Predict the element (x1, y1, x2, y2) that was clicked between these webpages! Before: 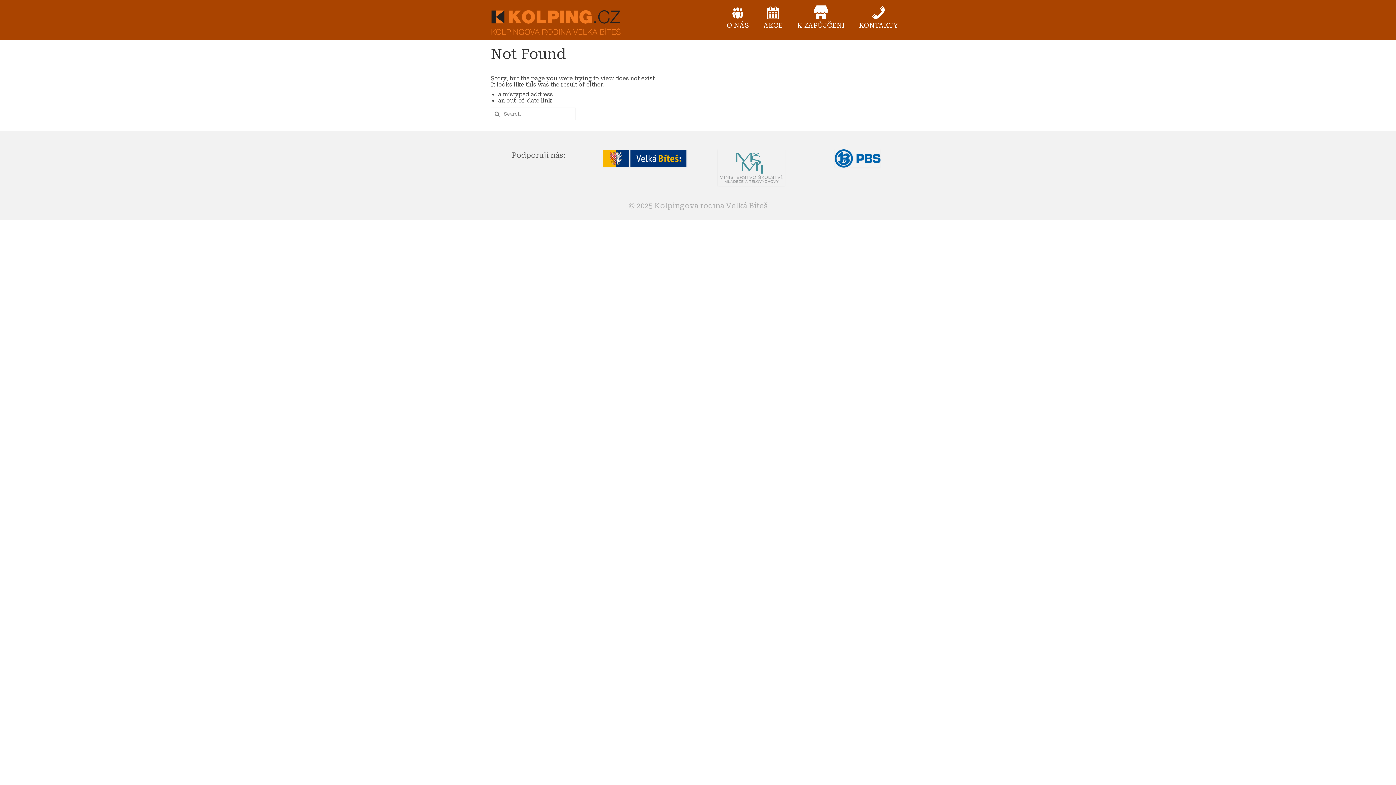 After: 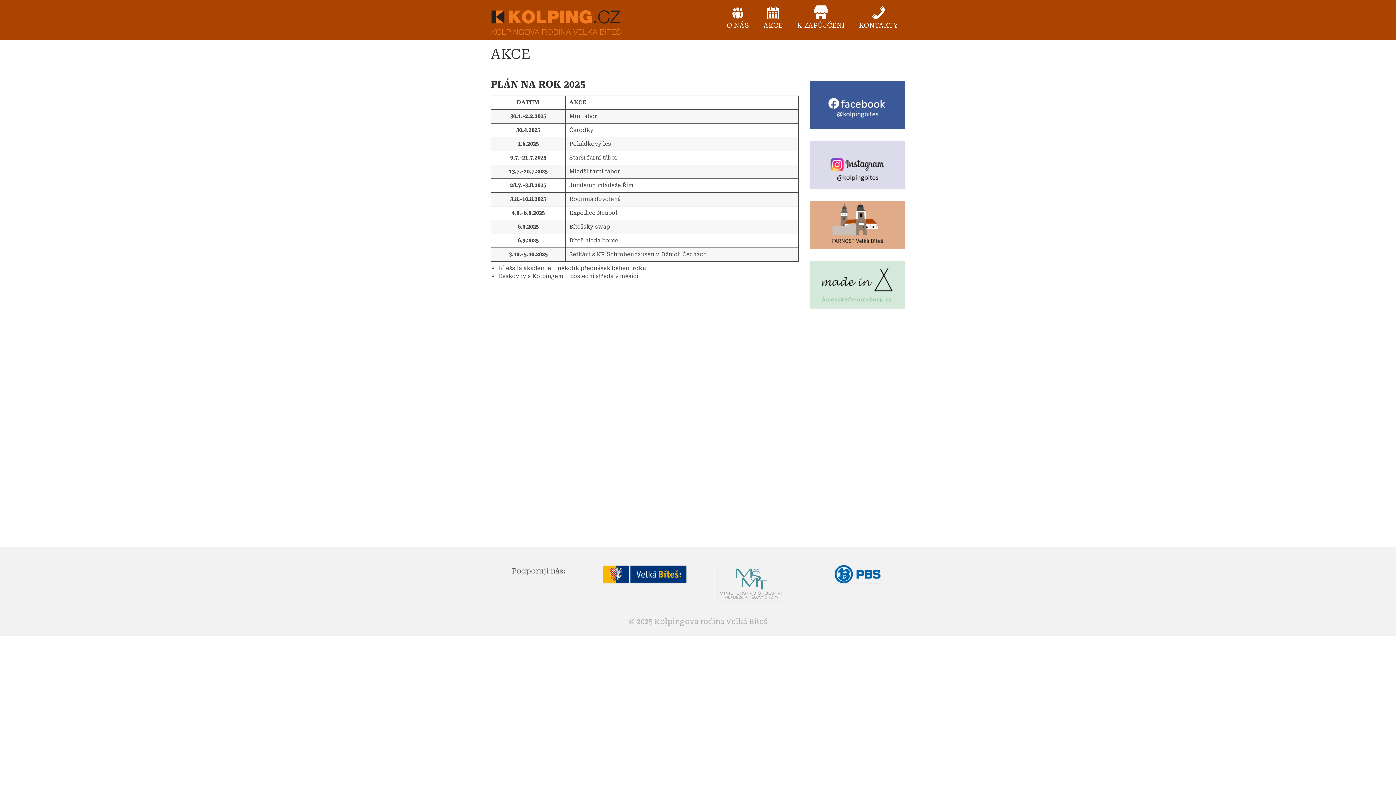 Action: bbox: (756, 1, 790, 34) label: AKCE